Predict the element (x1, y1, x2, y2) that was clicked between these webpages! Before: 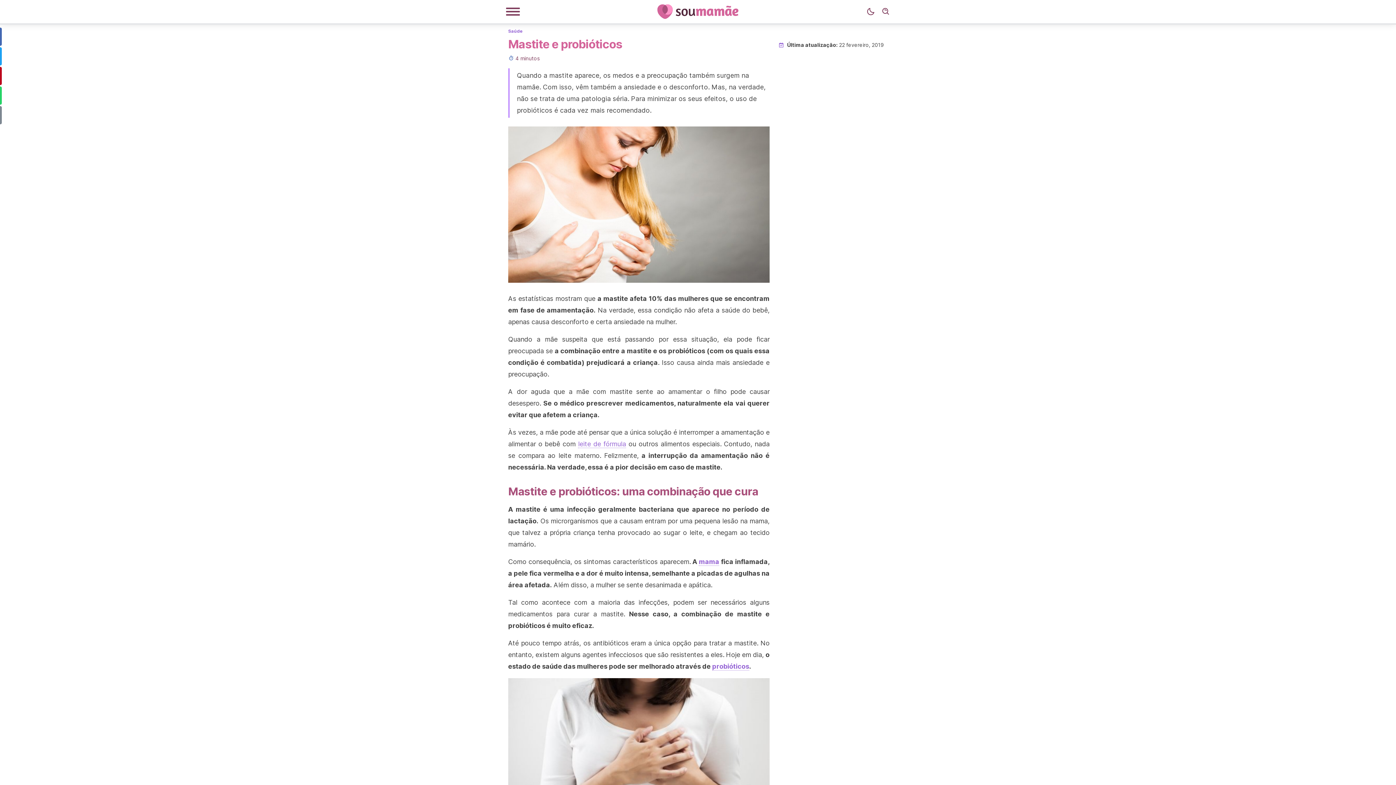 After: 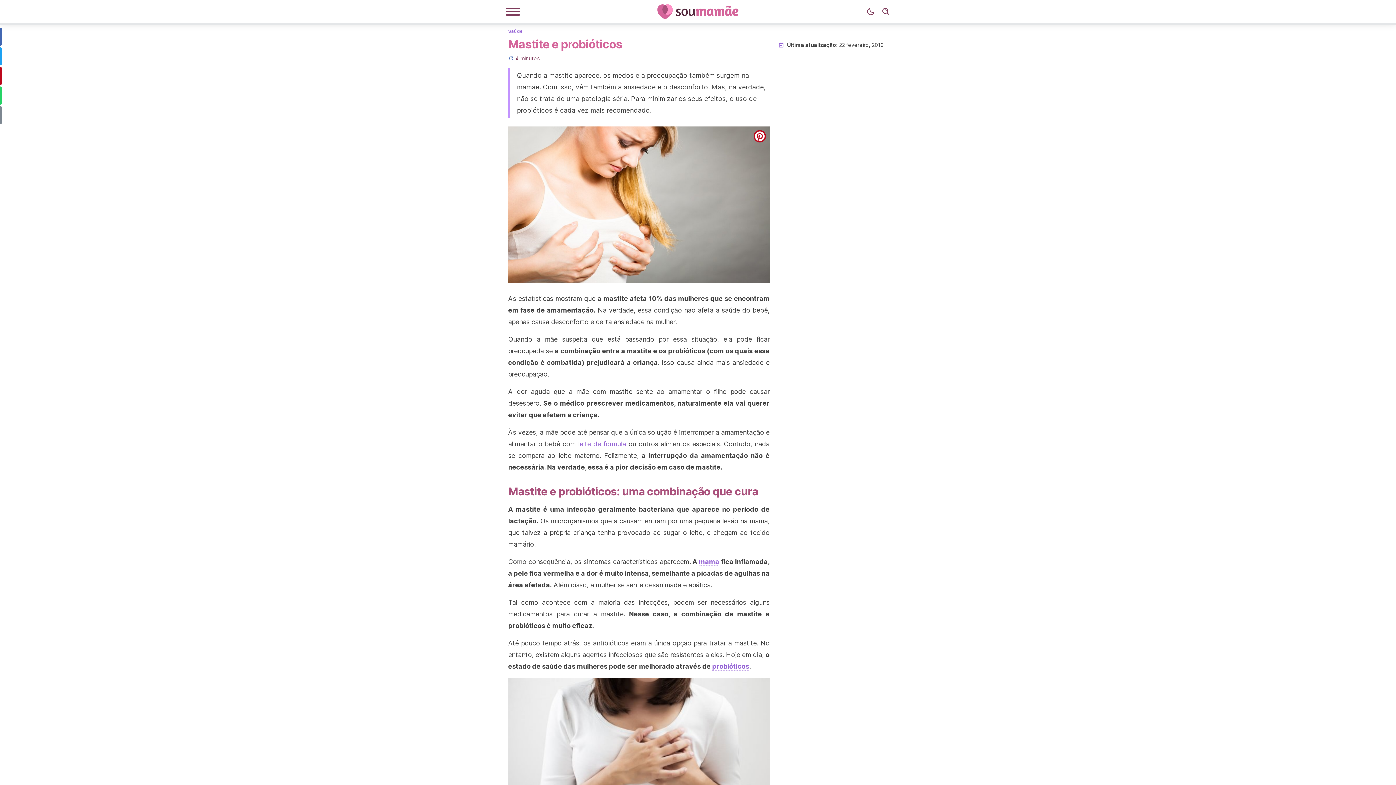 Action: bbox: (753, 130, 766, 142) label: pinterest